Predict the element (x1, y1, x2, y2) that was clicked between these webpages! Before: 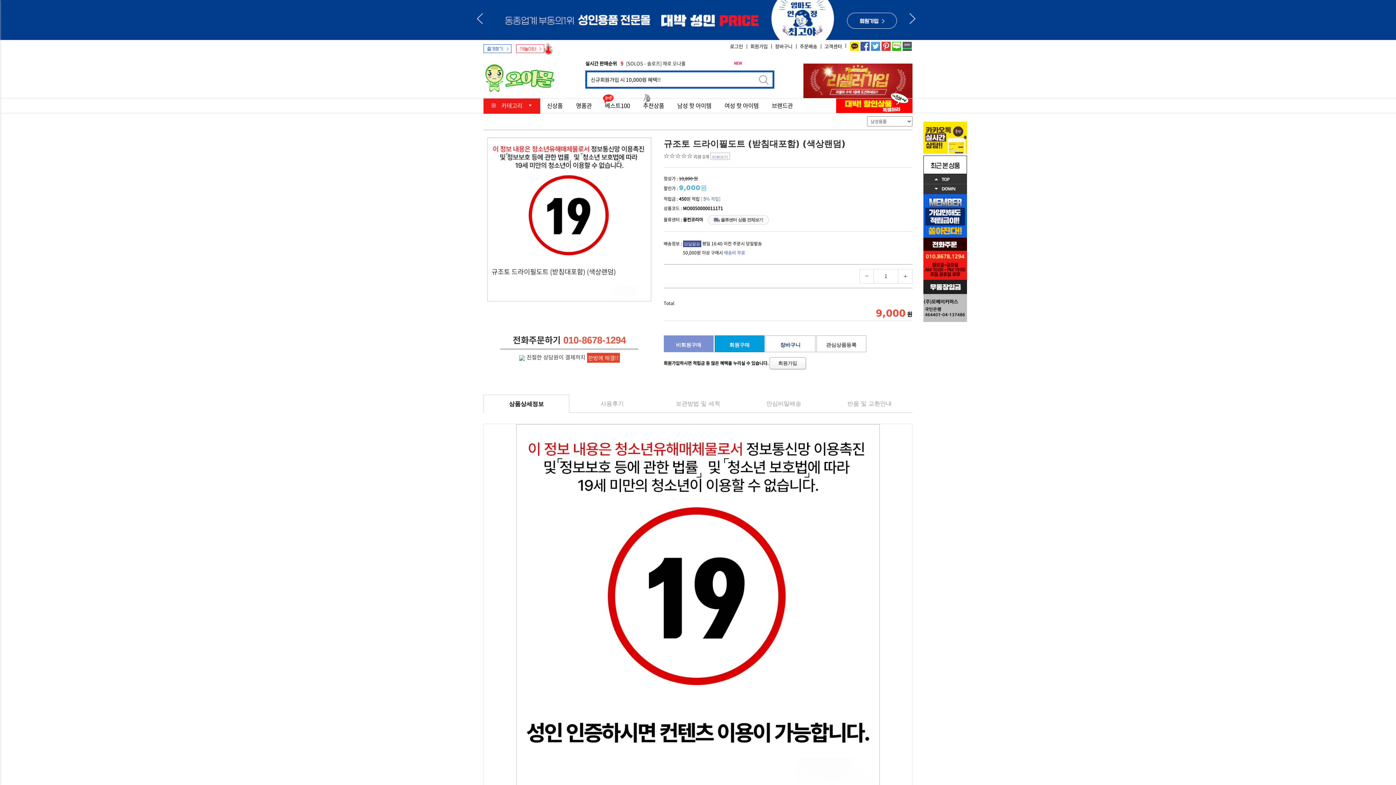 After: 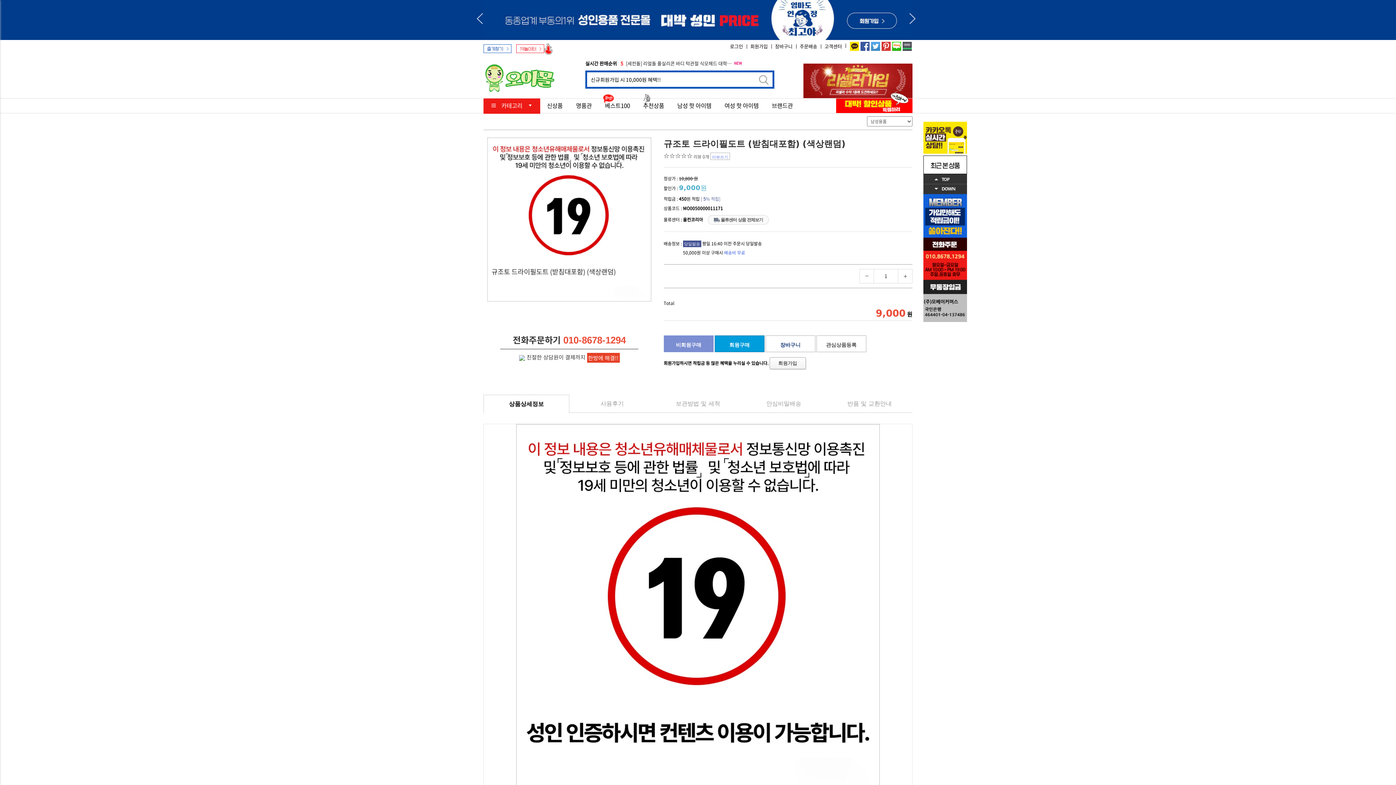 Action: bbox: (923, 275, 967, 282)